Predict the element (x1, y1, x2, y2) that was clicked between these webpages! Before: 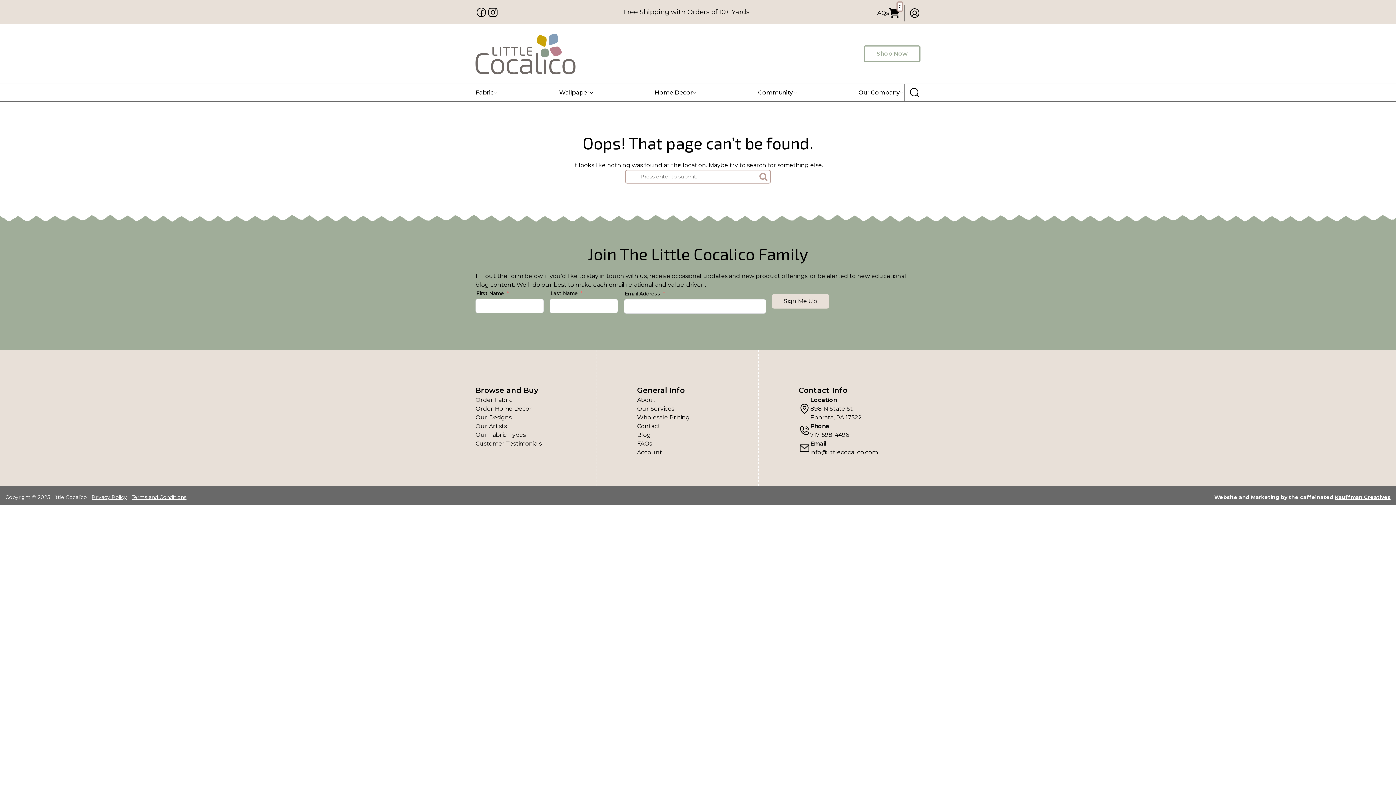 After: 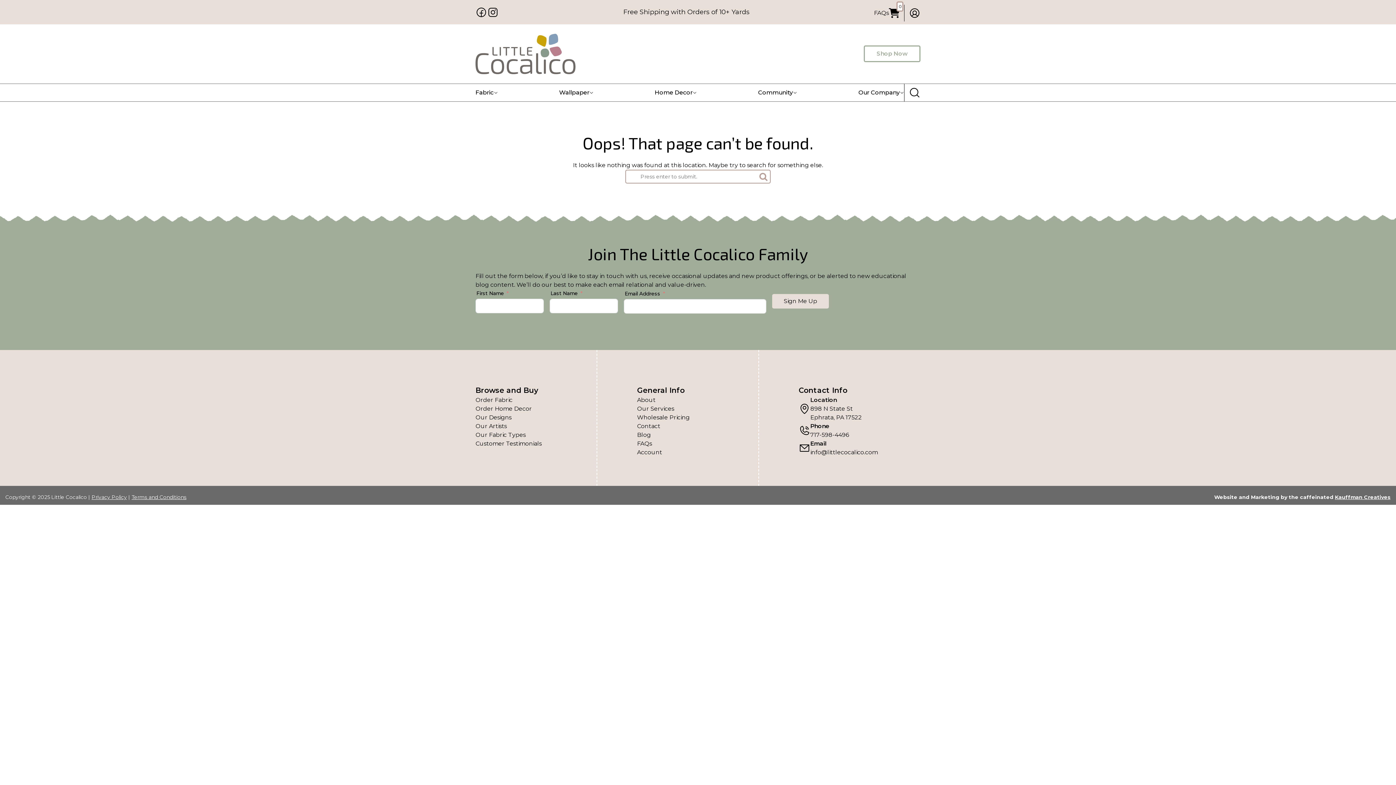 Action: bbox: (798, 395, 862, 422) label: Location
898 N State St
Ephrata, PA 17522